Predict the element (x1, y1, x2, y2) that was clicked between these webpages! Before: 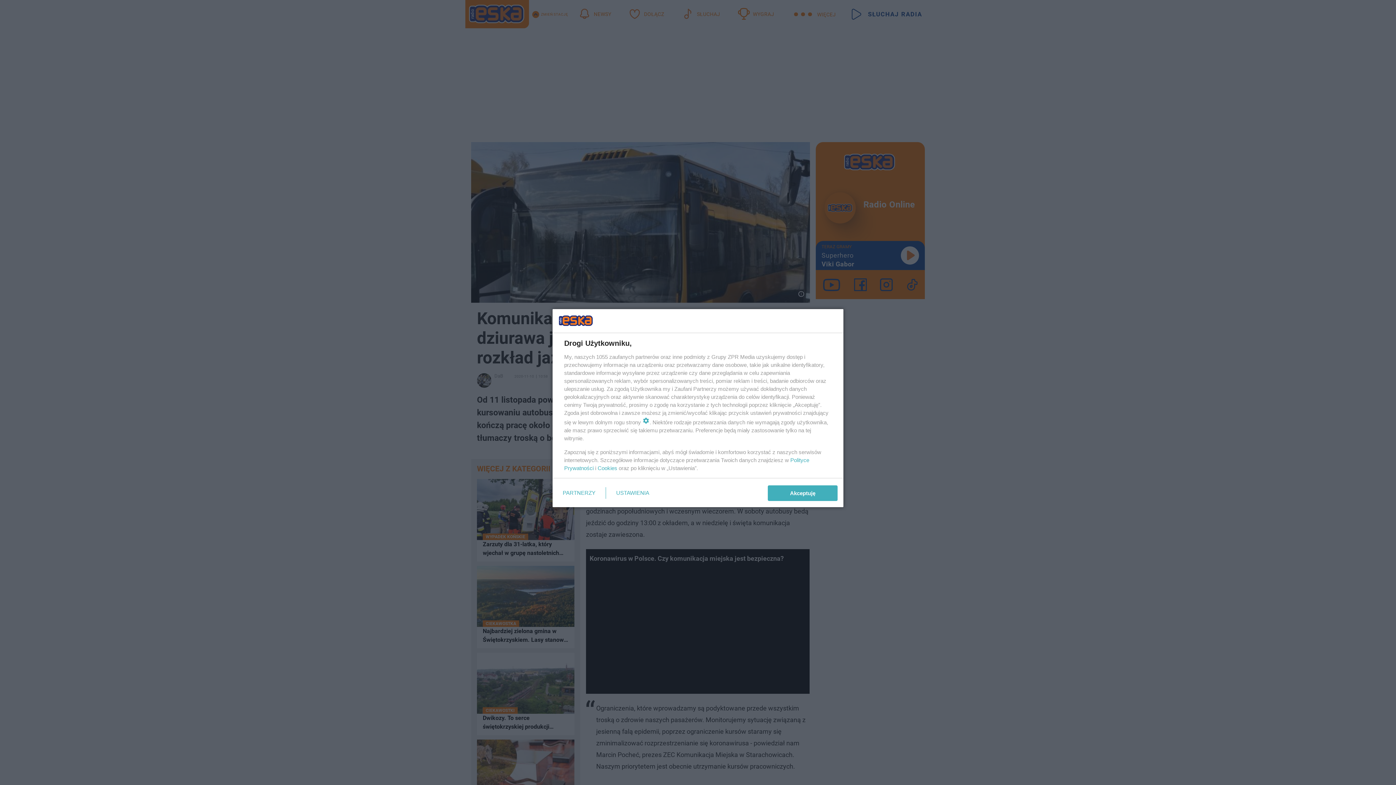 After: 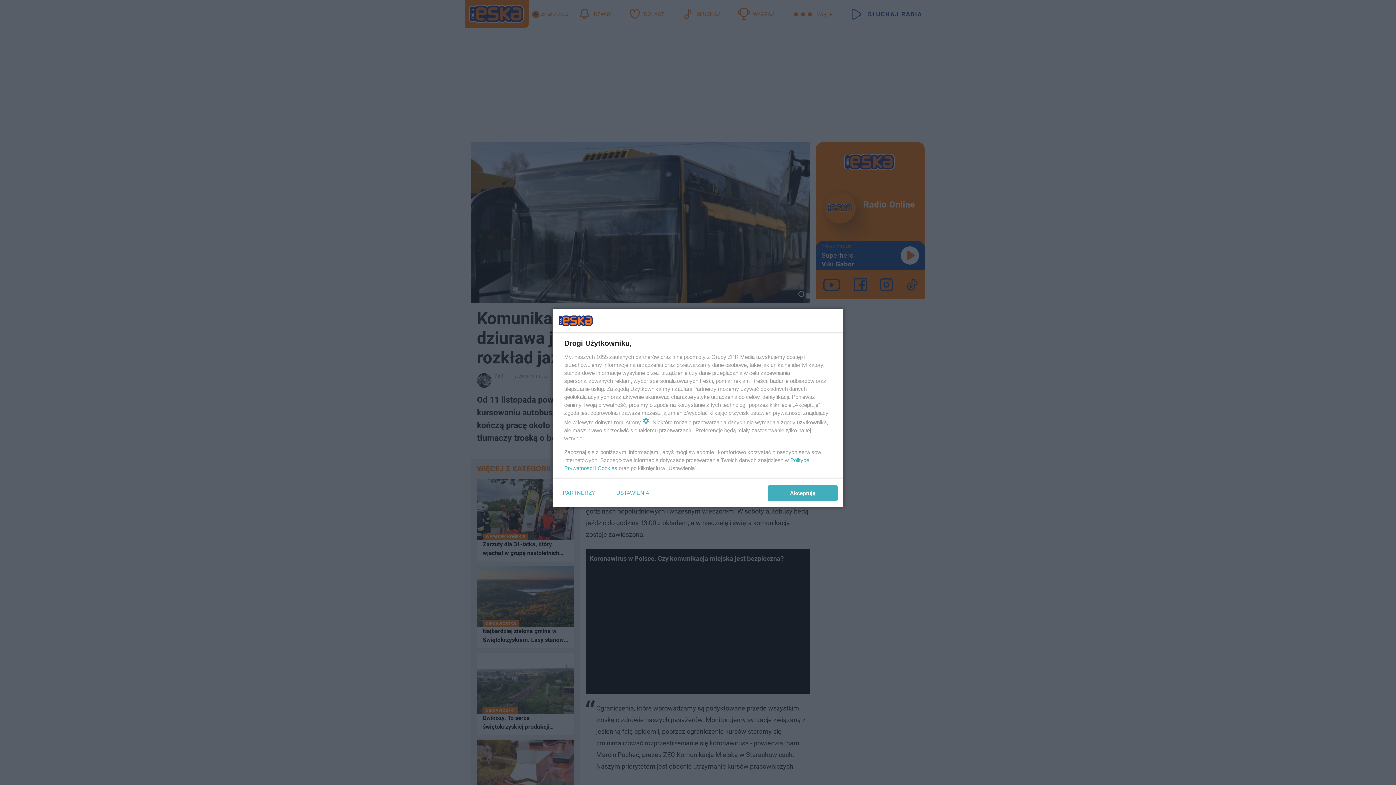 Action: bbox: (597, 465, 617, 471) label: Cookies